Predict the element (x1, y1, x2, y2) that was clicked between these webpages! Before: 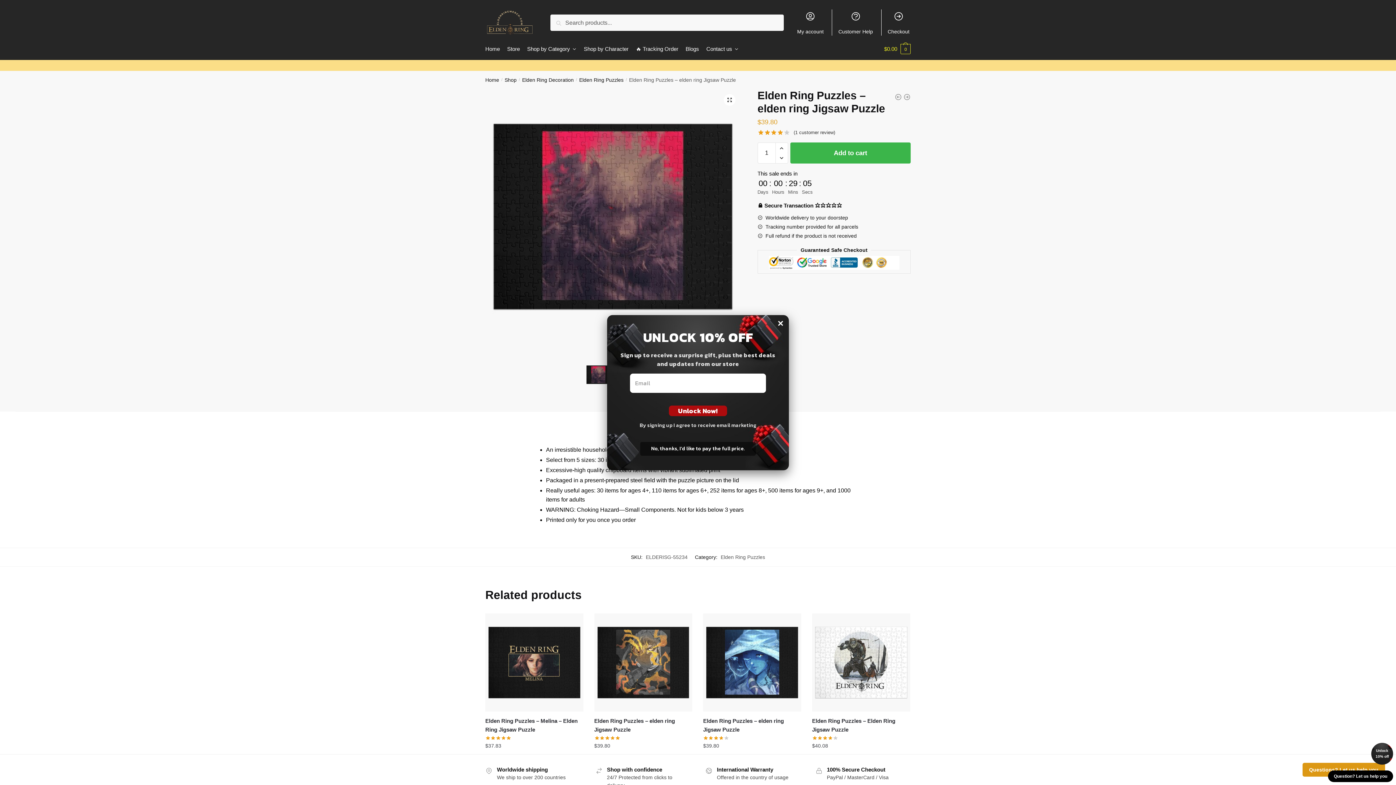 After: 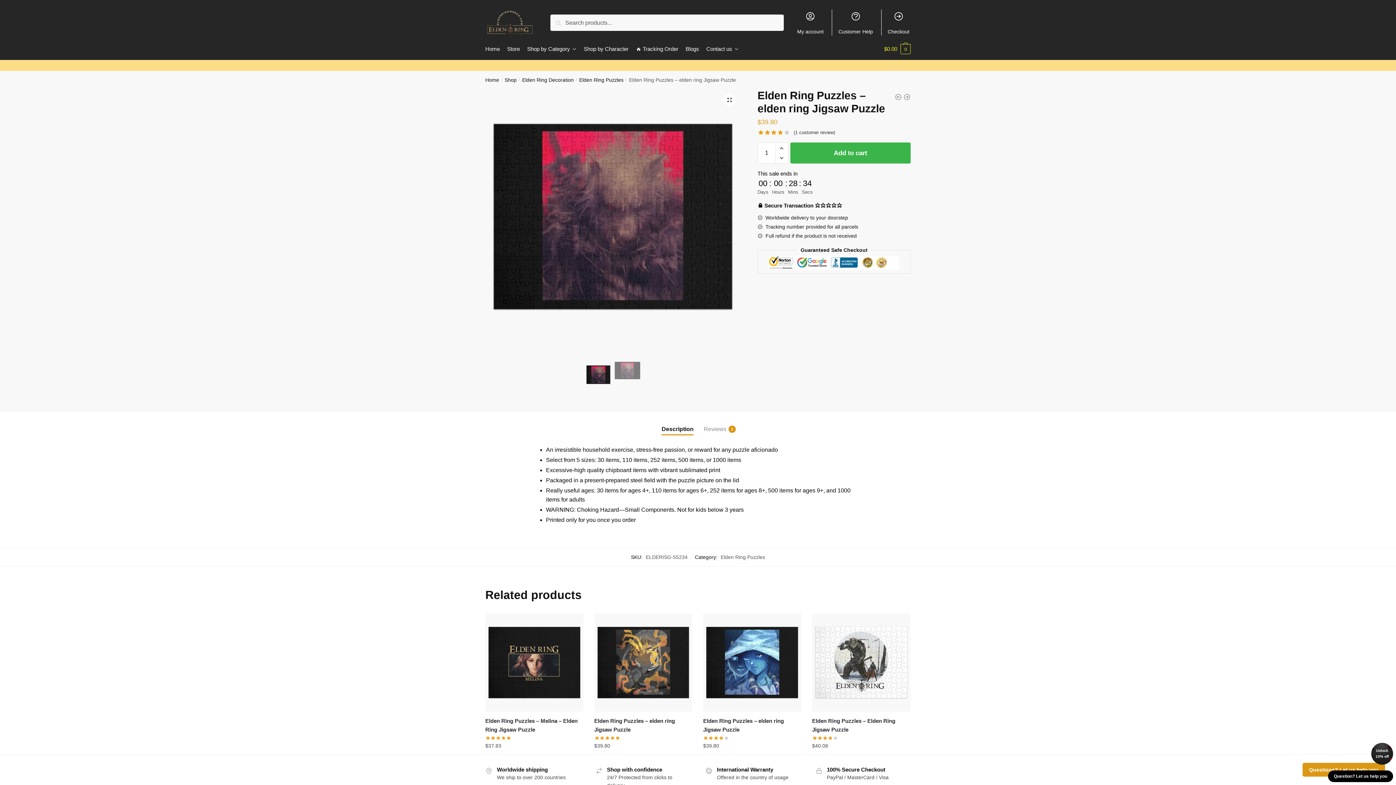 Action: label: Unlock 10% off bbox: (1371, 743, 1393, 765)